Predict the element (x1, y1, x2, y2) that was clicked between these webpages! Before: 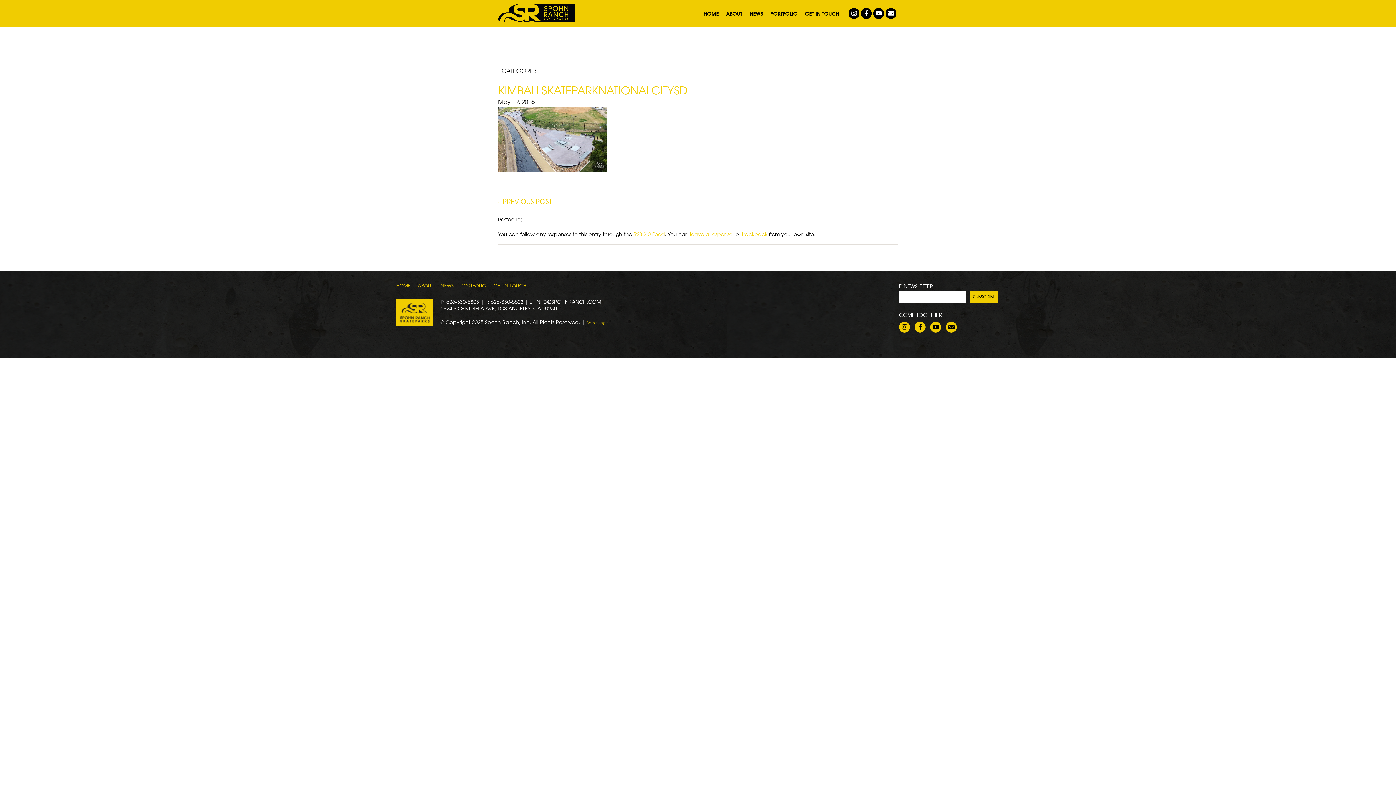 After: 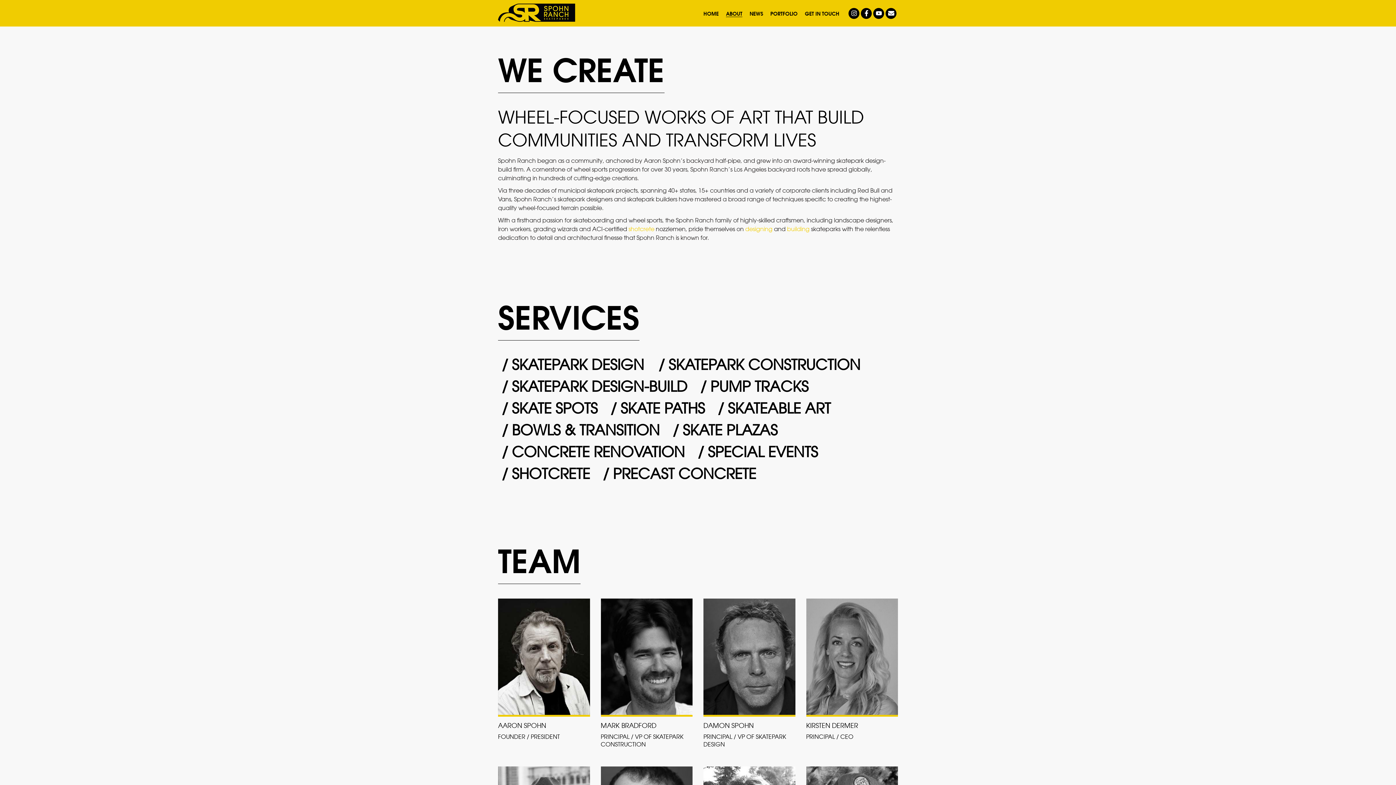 Action: bbox: (417, 283, 433, 288) label: ABOUT